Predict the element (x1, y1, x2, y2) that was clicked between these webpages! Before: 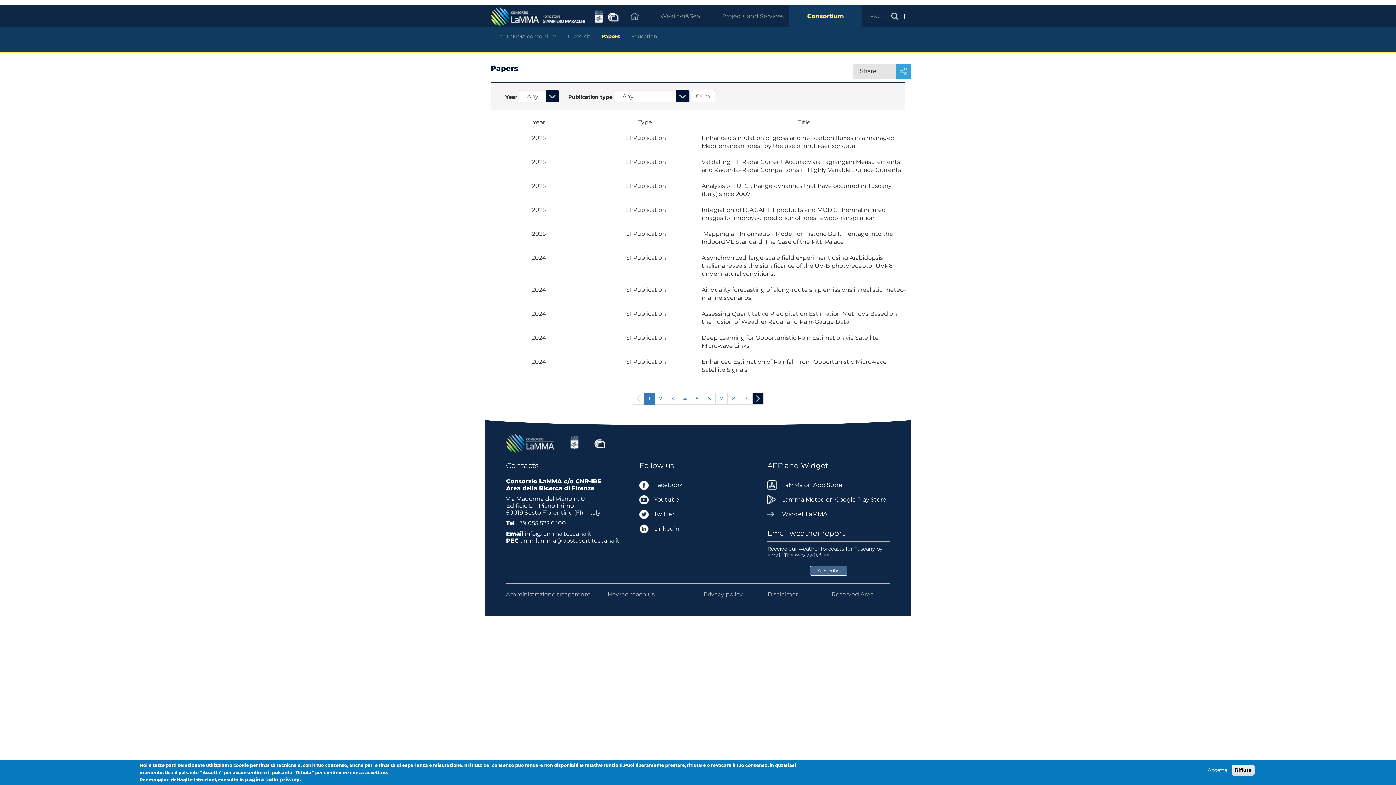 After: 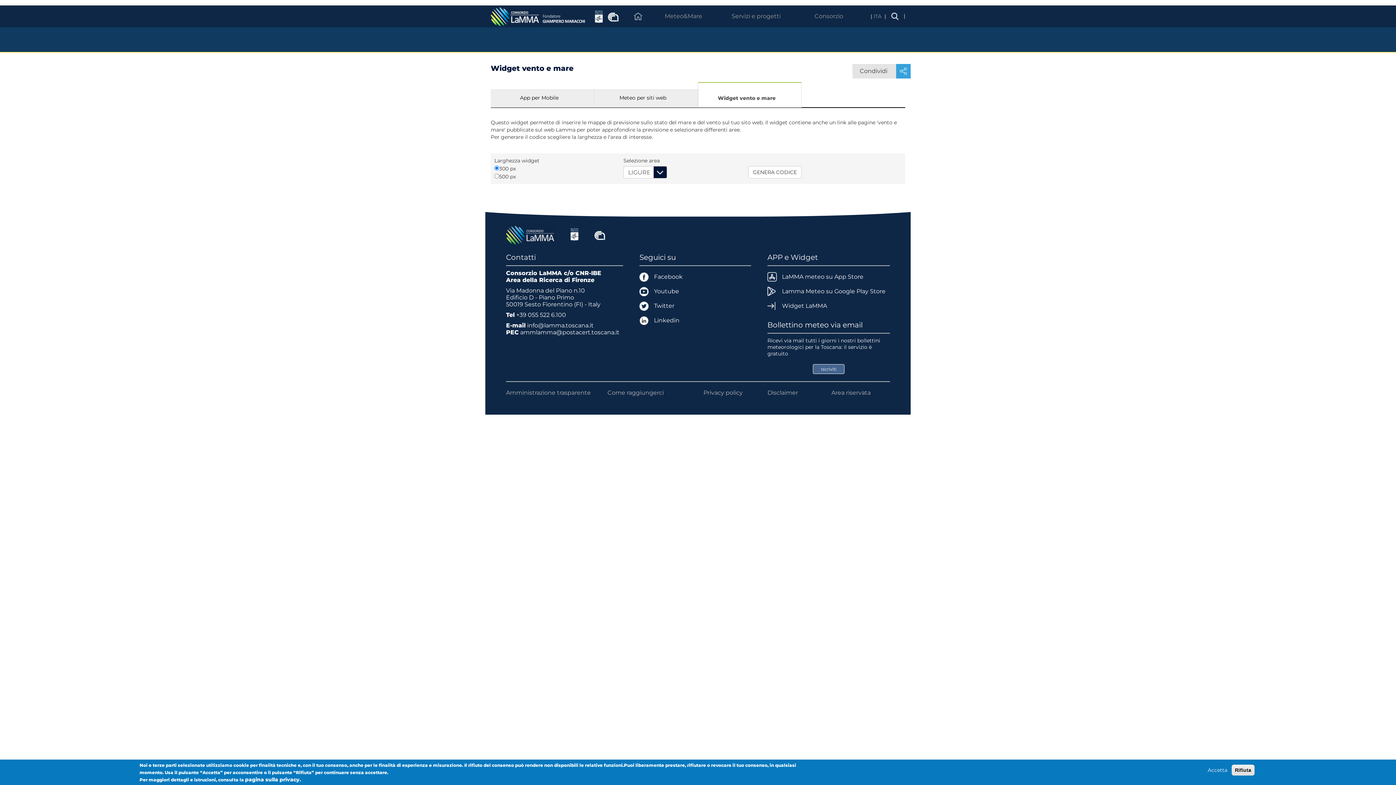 Action: label: Widget LaMMA bbox: (782, 510, 827, 517)